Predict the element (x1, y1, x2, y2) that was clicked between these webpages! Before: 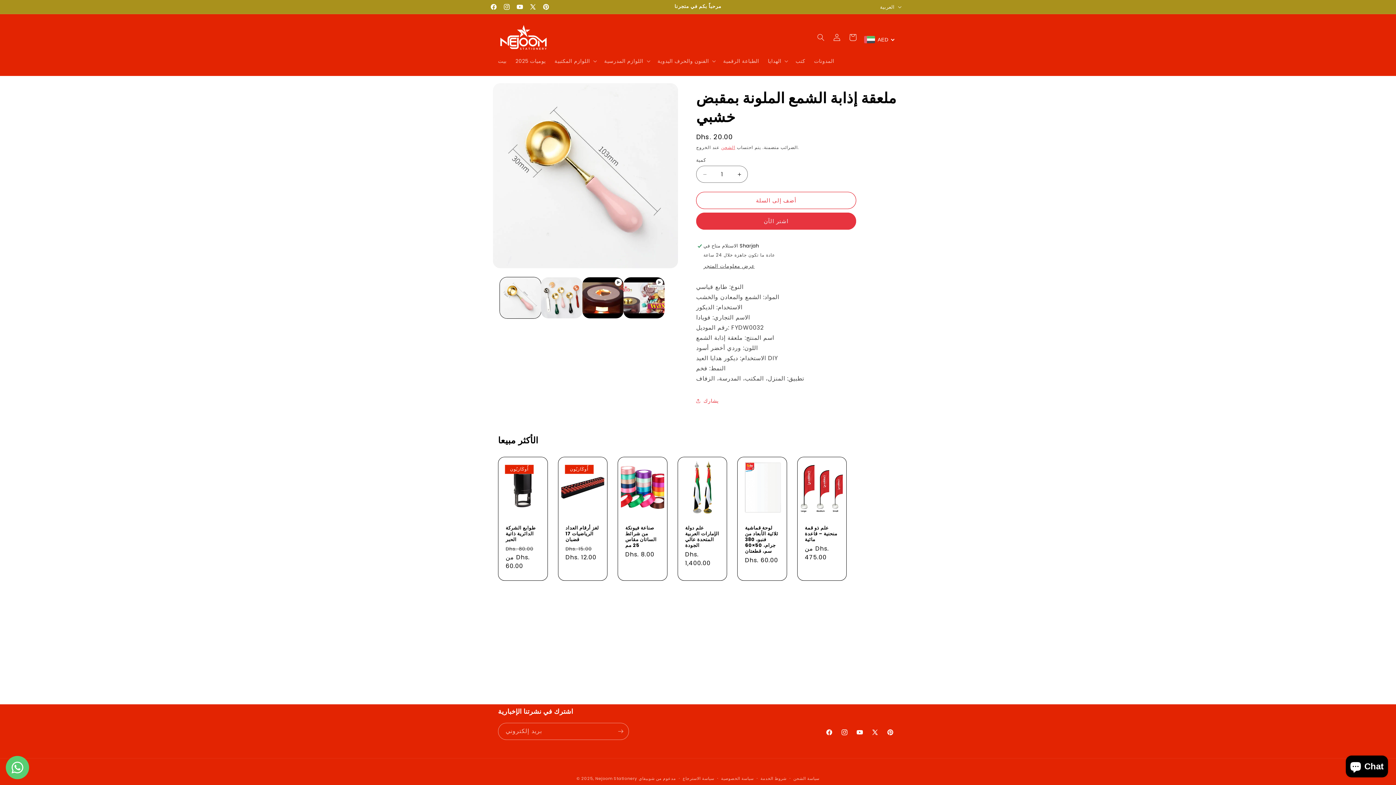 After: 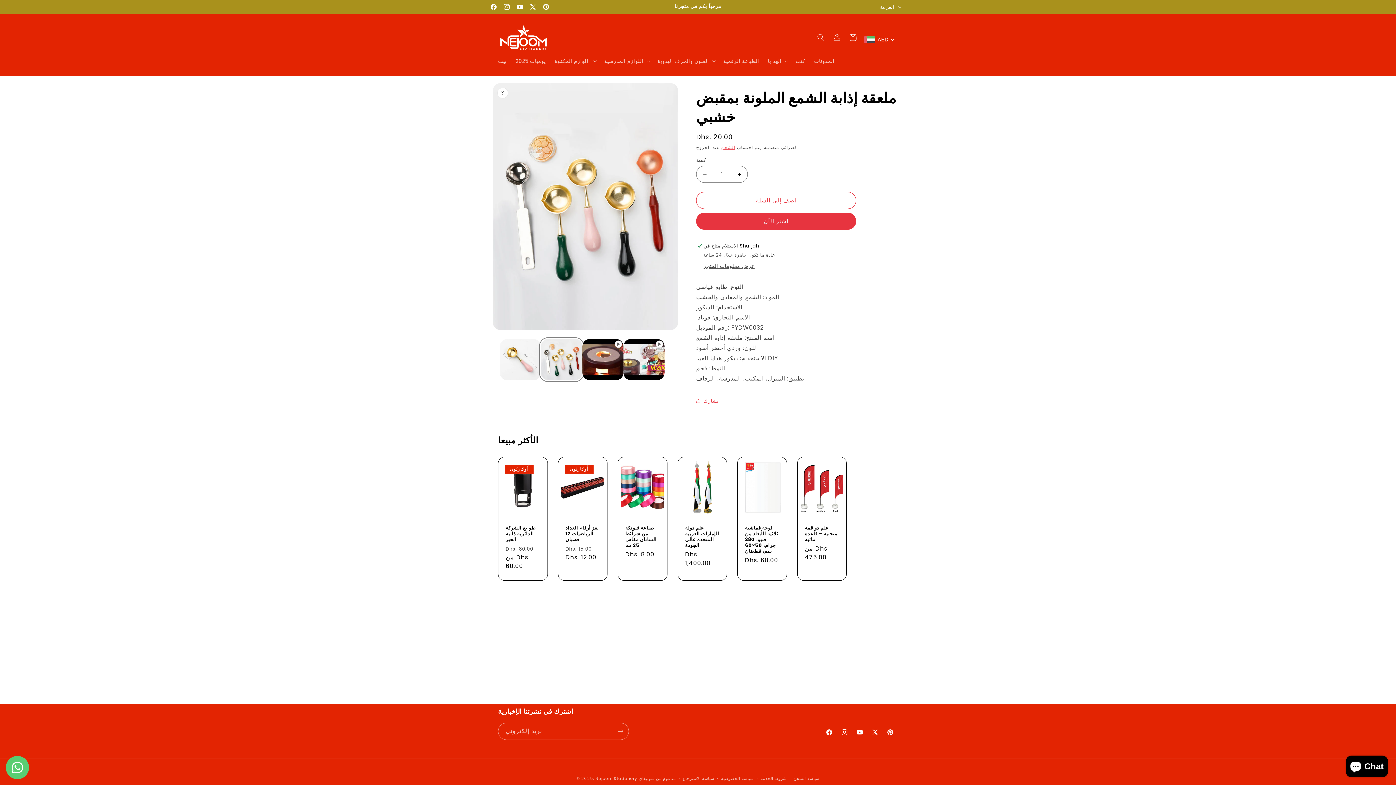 Action: label: تحميل الصورة 2 في عرض المعرض bbox: (541, 277, 582, 318)